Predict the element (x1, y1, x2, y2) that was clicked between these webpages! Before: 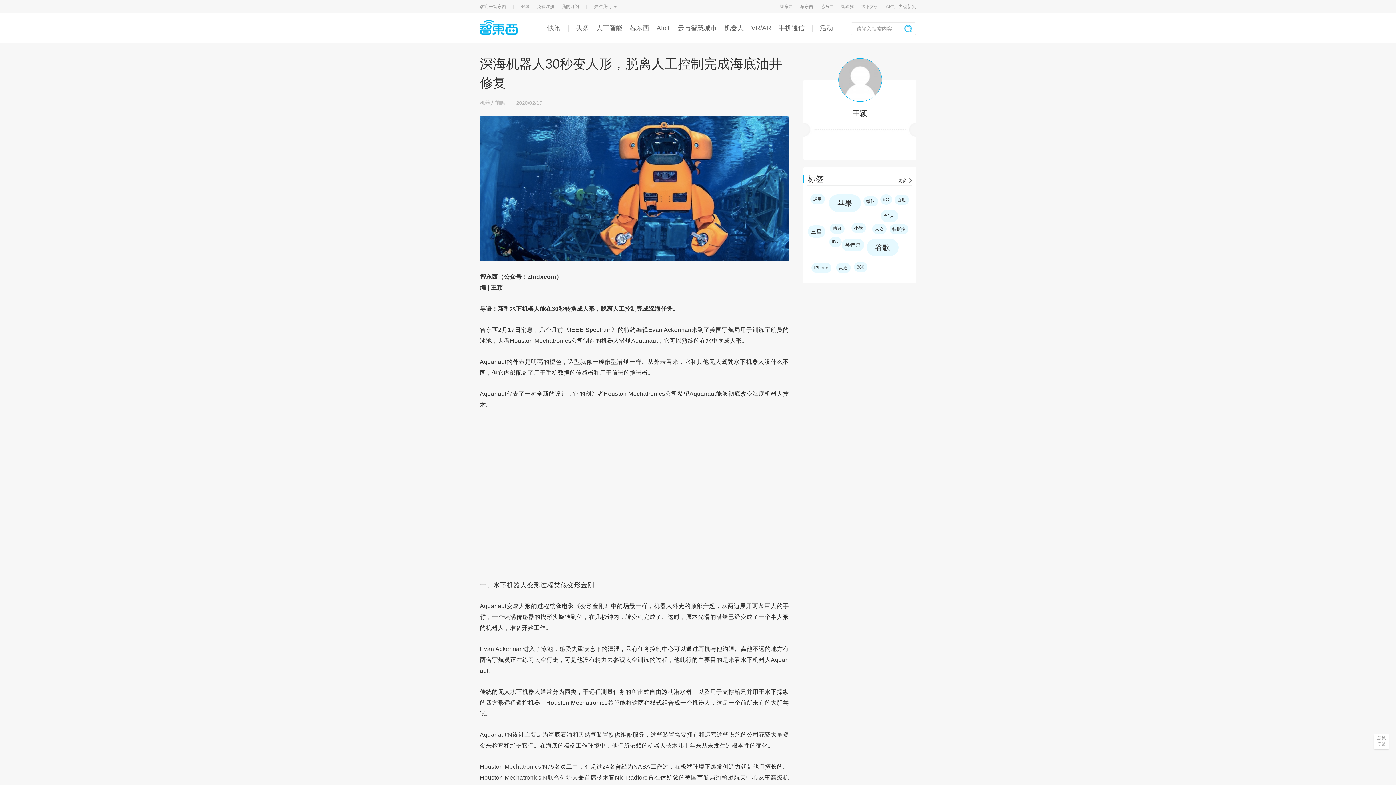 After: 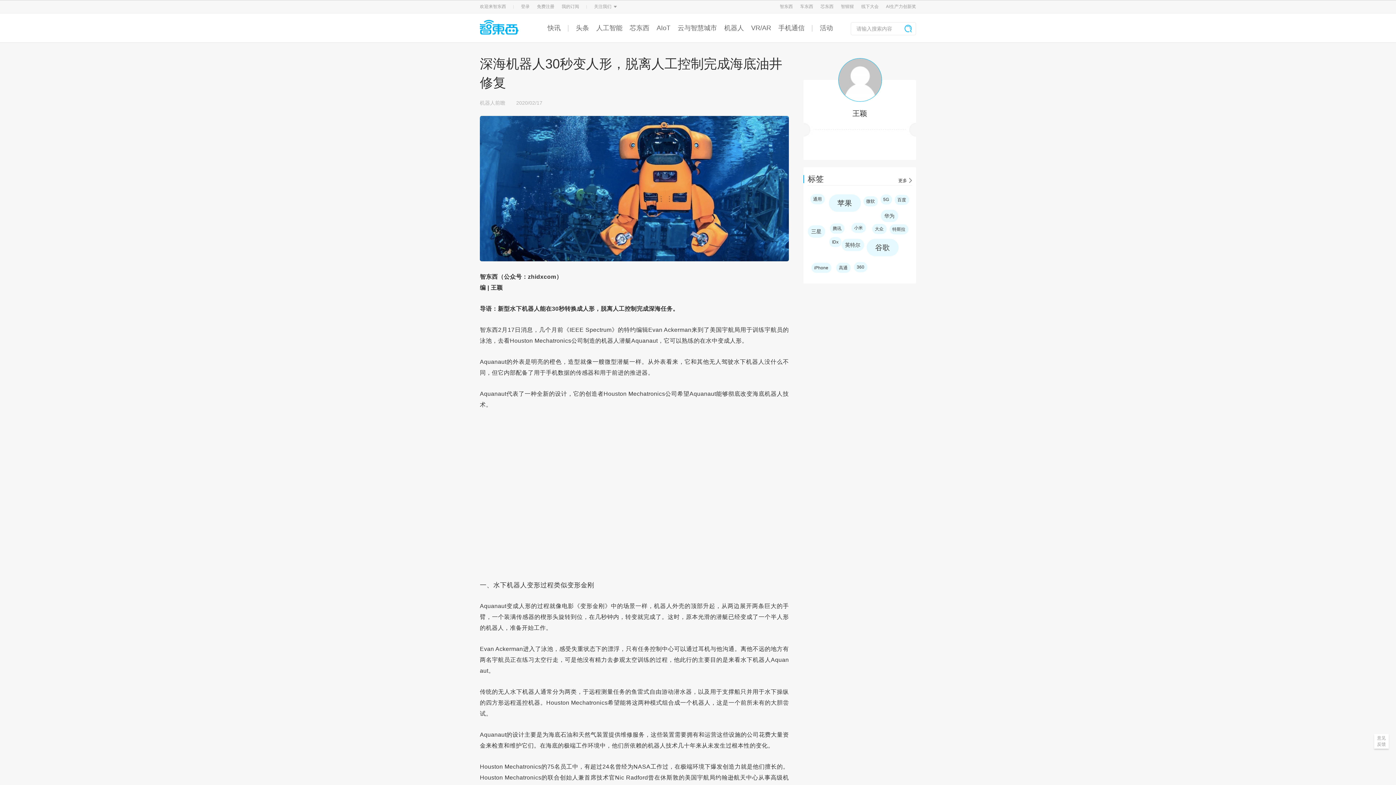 Action: bbox: (800, 4, 813, 9) label: 车东西